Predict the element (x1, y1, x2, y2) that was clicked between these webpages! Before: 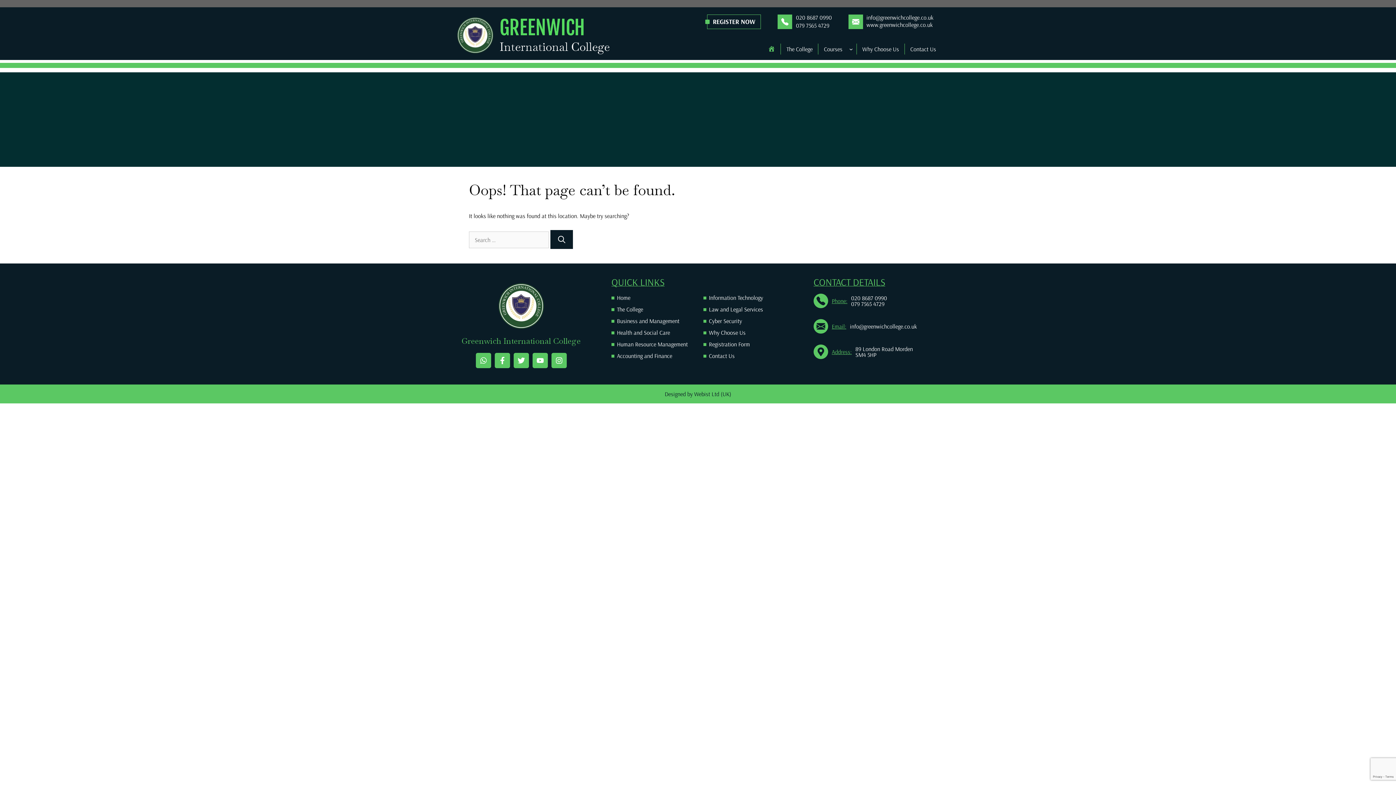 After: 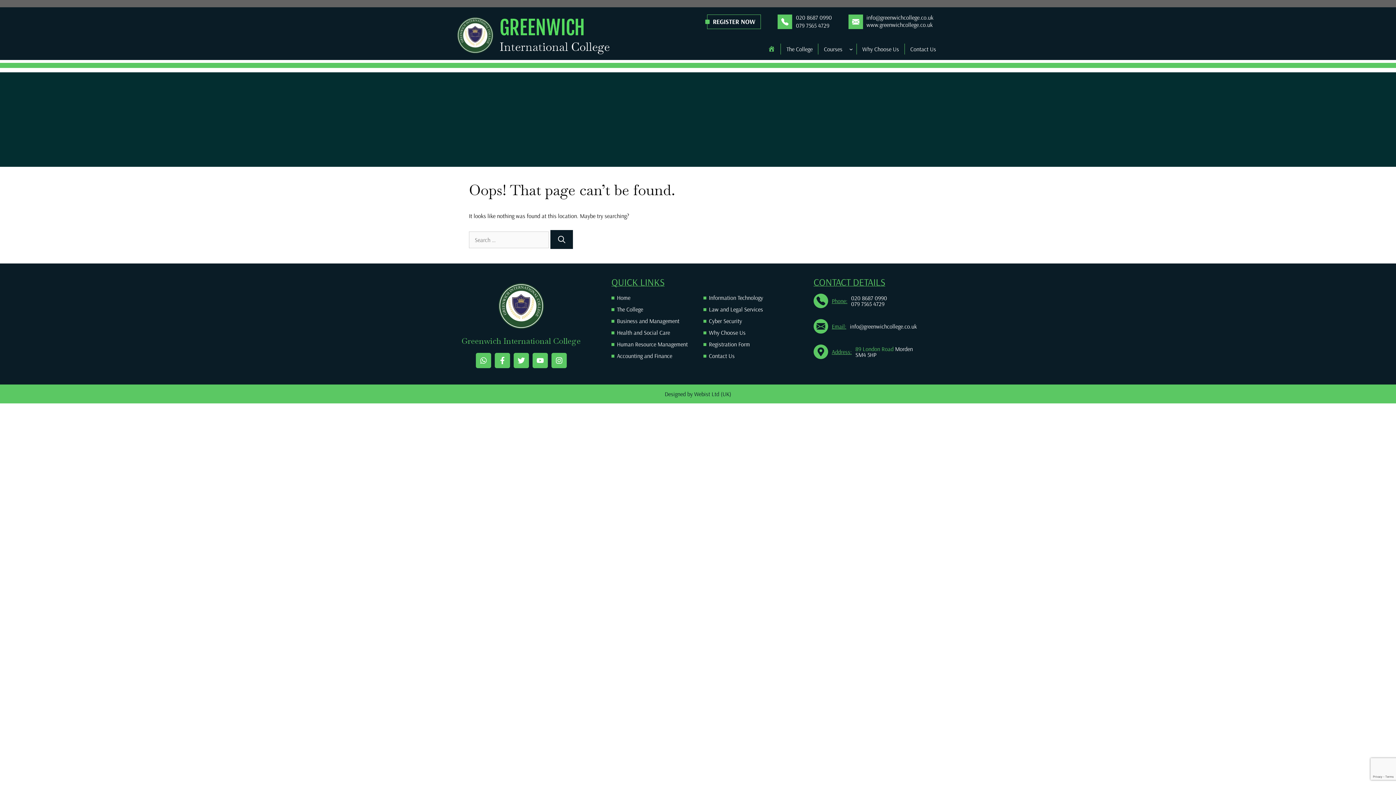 Action: label: 89 London Road bbox: (855, 345, 893, 352)